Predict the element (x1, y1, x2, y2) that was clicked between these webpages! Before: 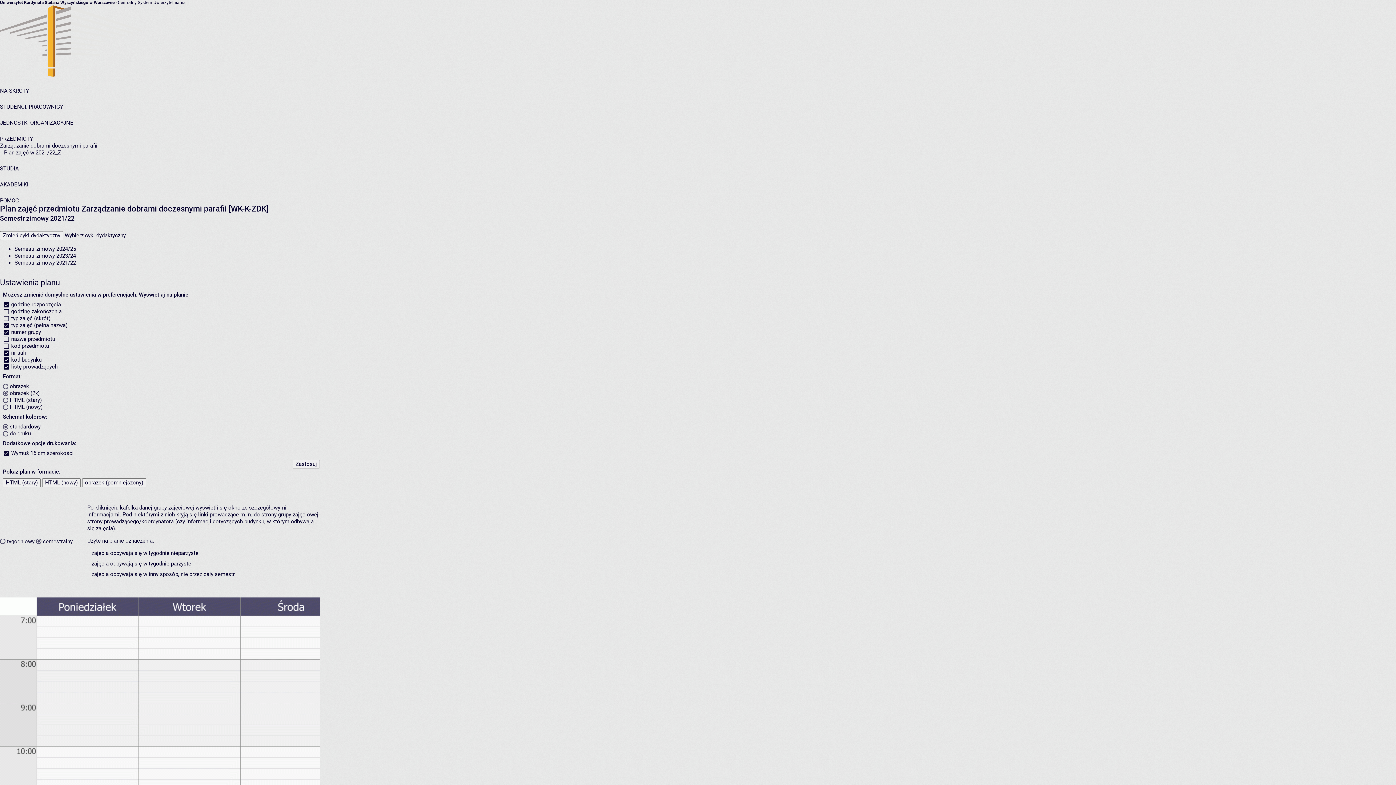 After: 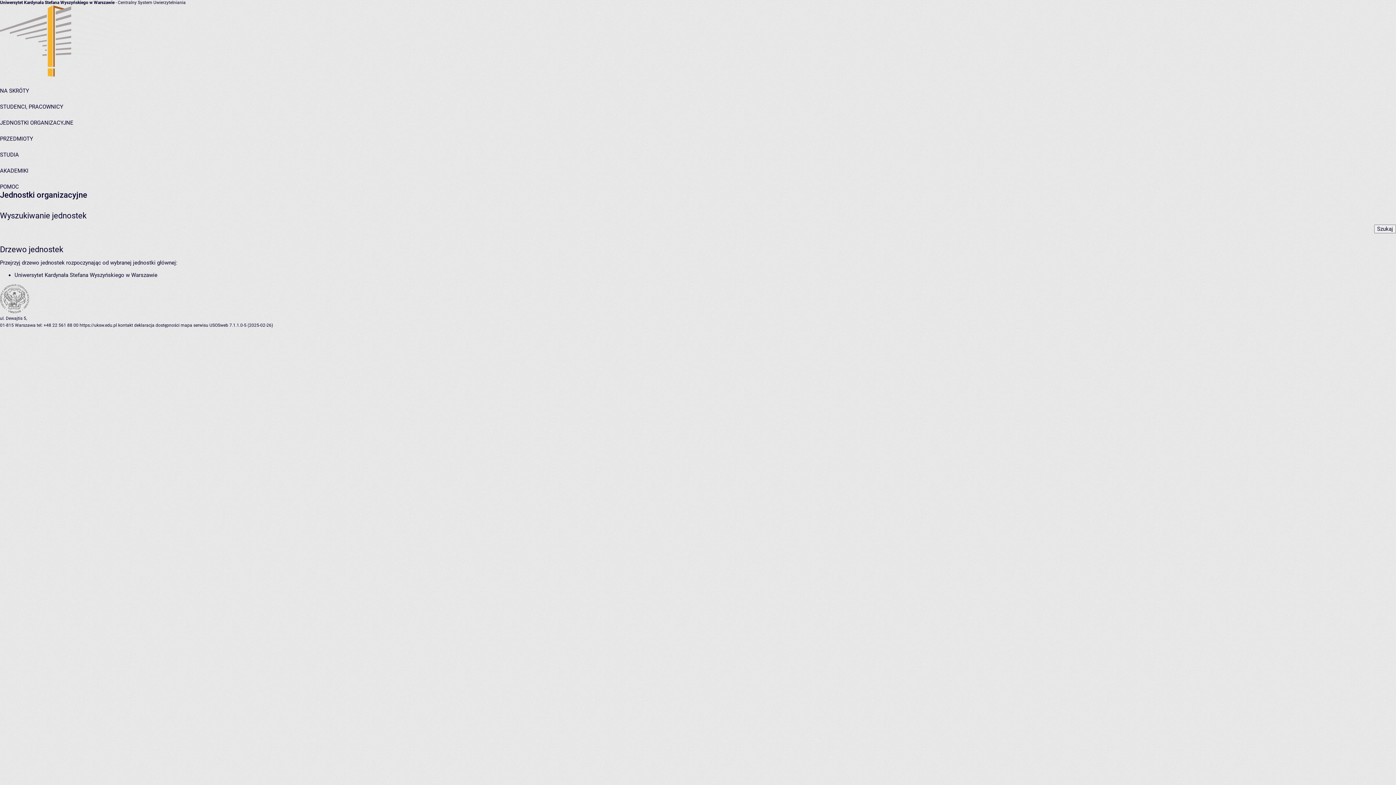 Action: label: JEDNOSTKI ORGANIZACYJNE bbox: (0, 119, 73, 126)